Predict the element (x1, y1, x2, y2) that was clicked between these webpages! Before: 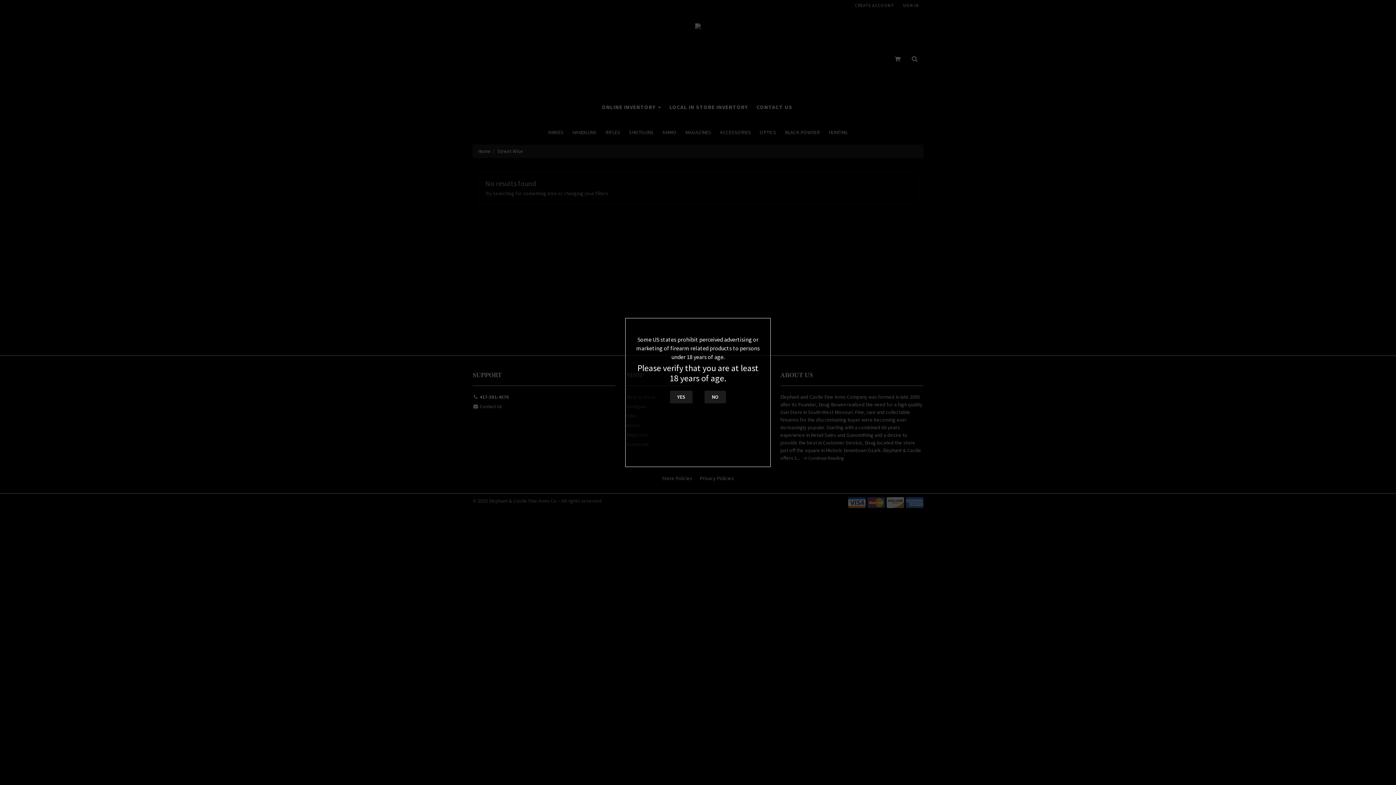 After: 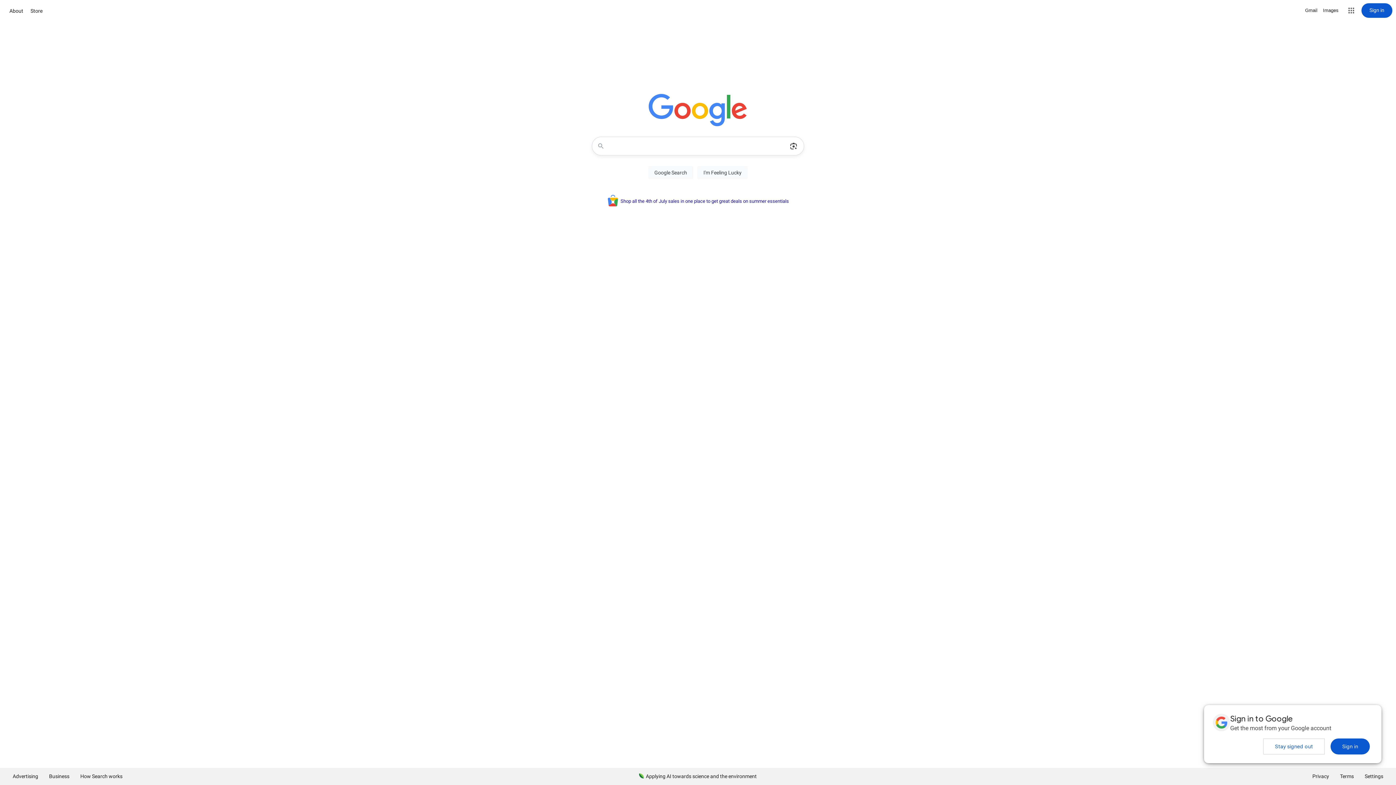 Action: label: NO bbox: (704, 390, 726, 403)